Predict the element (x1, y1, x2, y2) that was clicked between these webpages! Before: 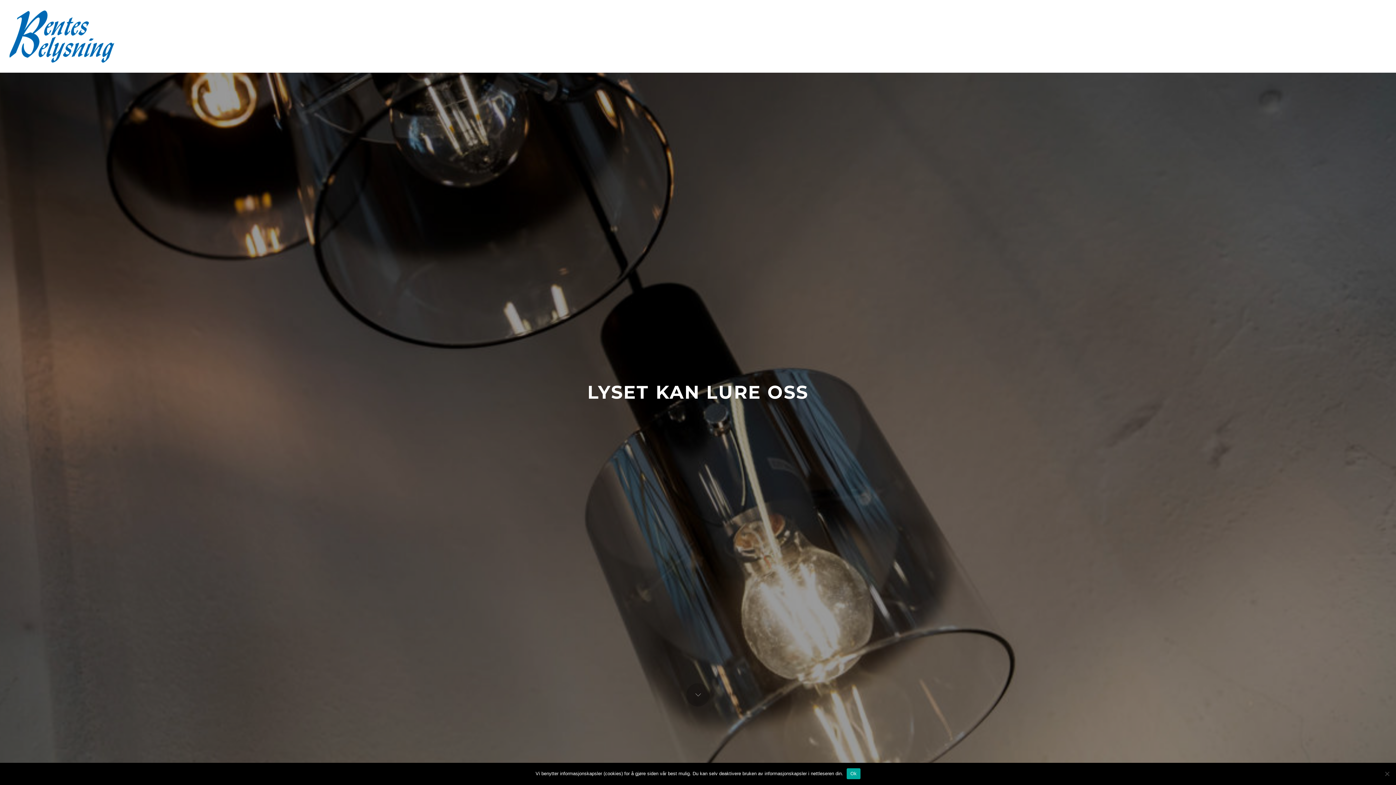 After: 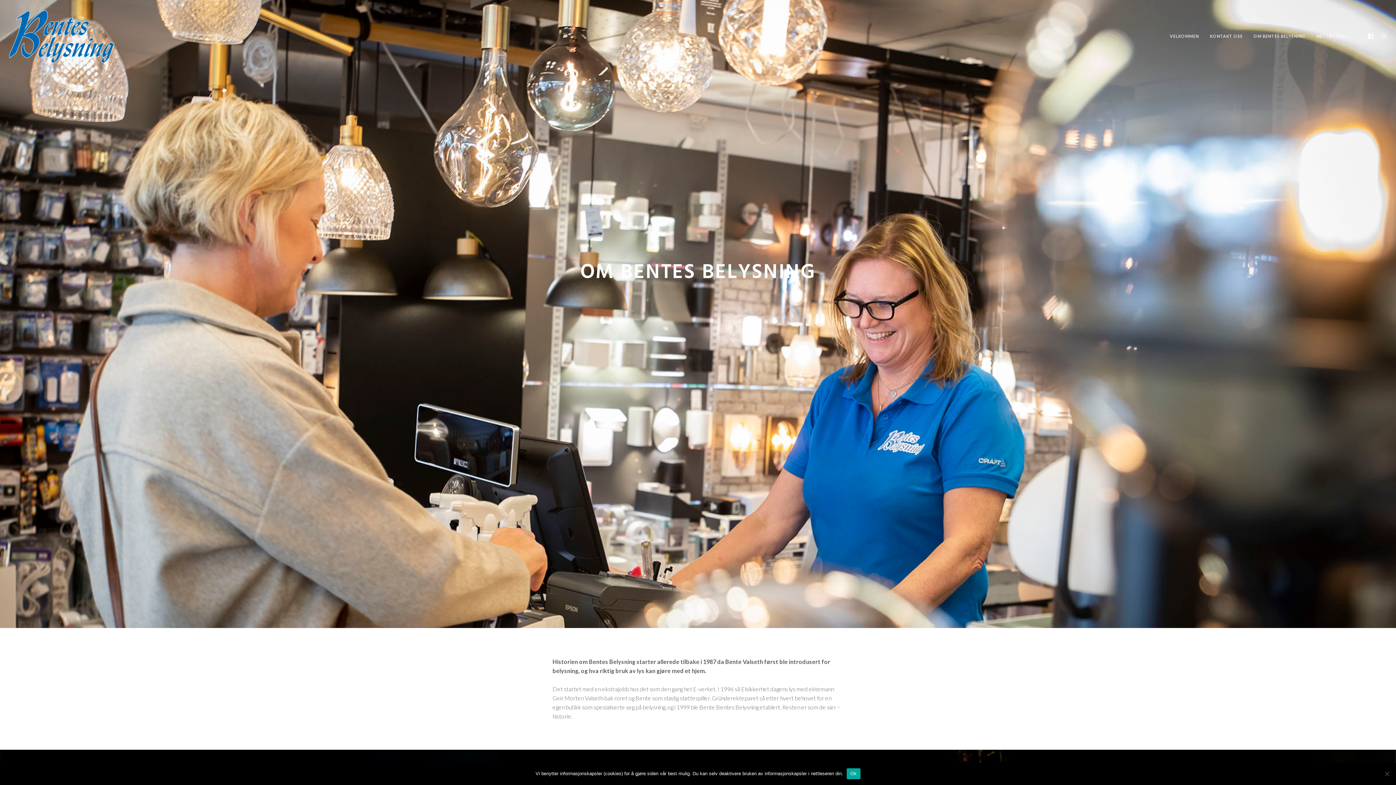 Action: label: OM BENTES BELYSNING bbox: (1250, 25, 1309, 46)